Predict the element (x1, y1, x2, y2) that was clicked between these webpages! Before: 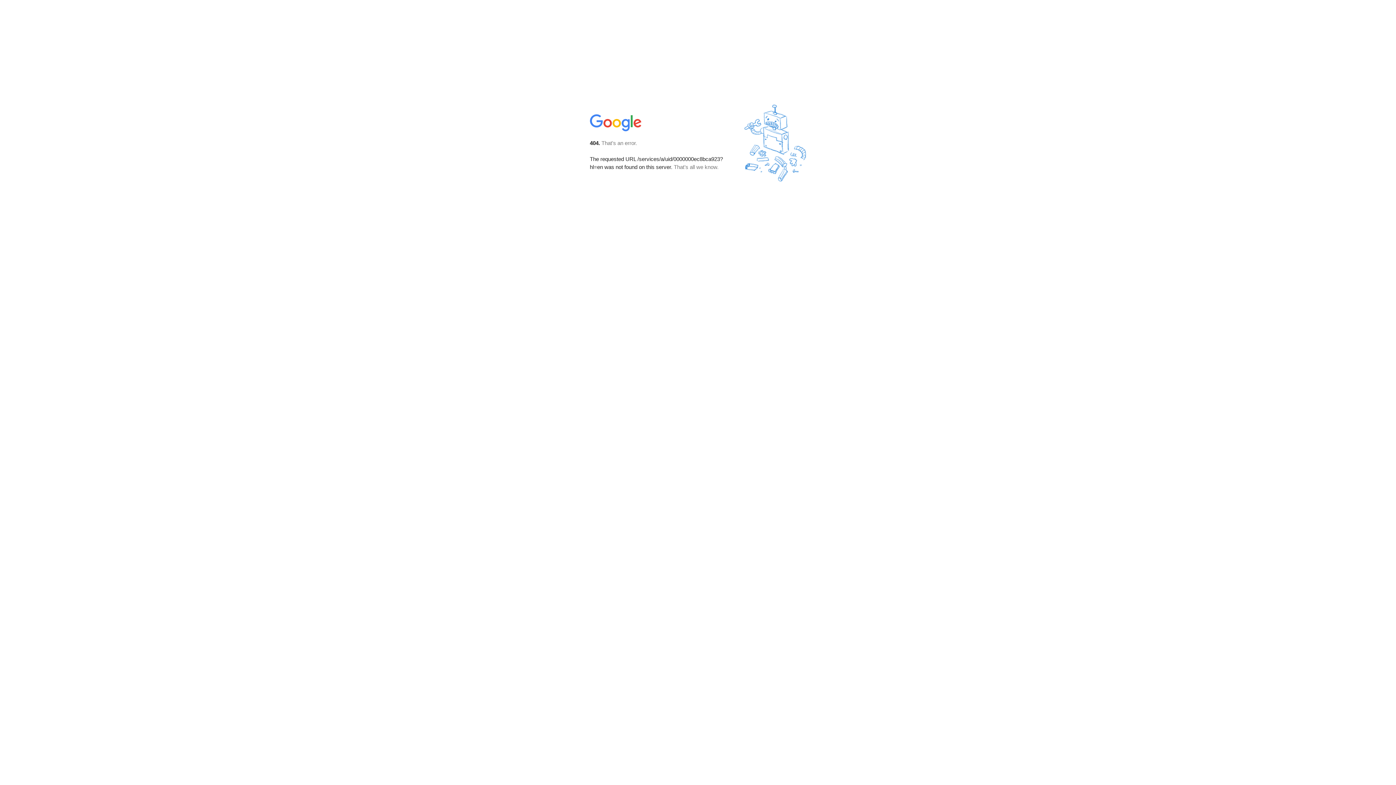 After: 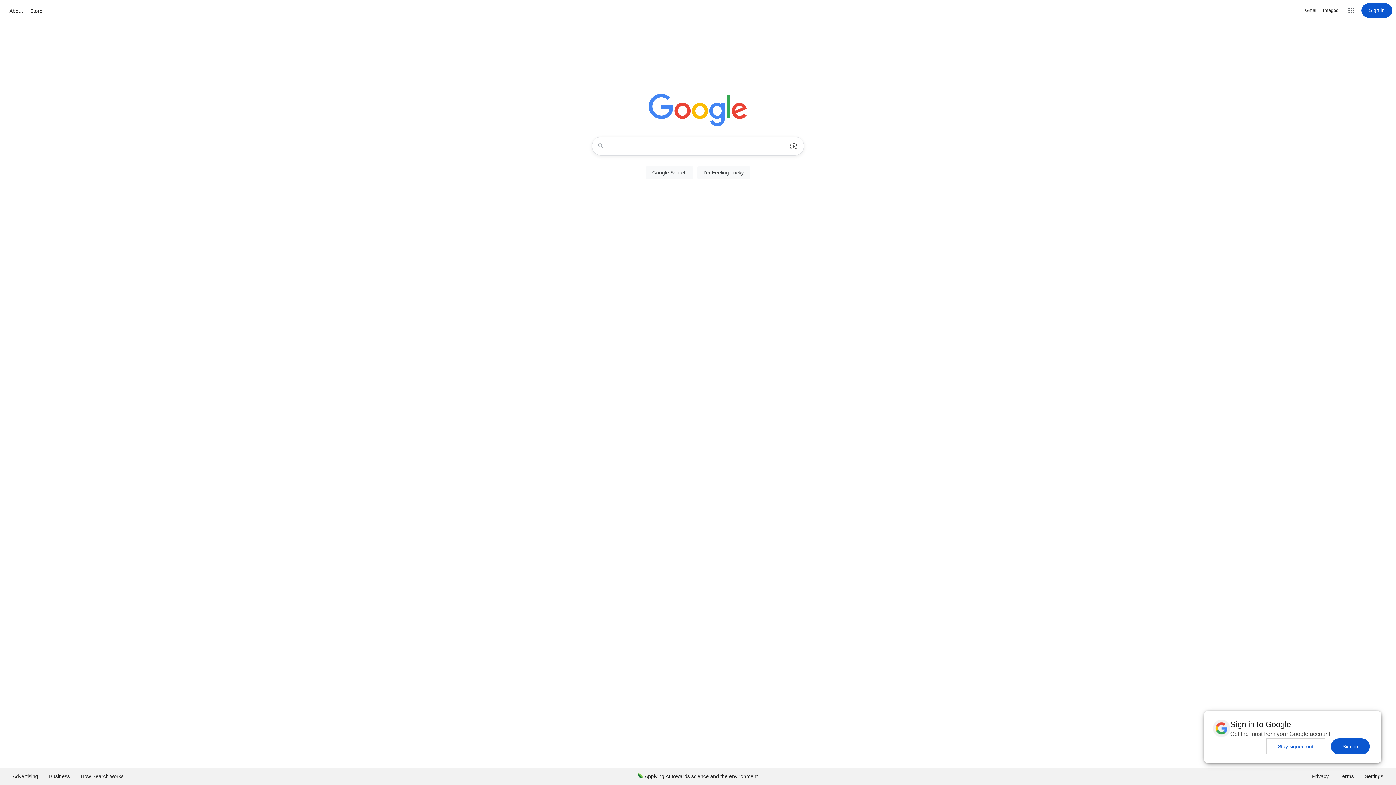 Action: bbox: (590, 127, 642, 134)